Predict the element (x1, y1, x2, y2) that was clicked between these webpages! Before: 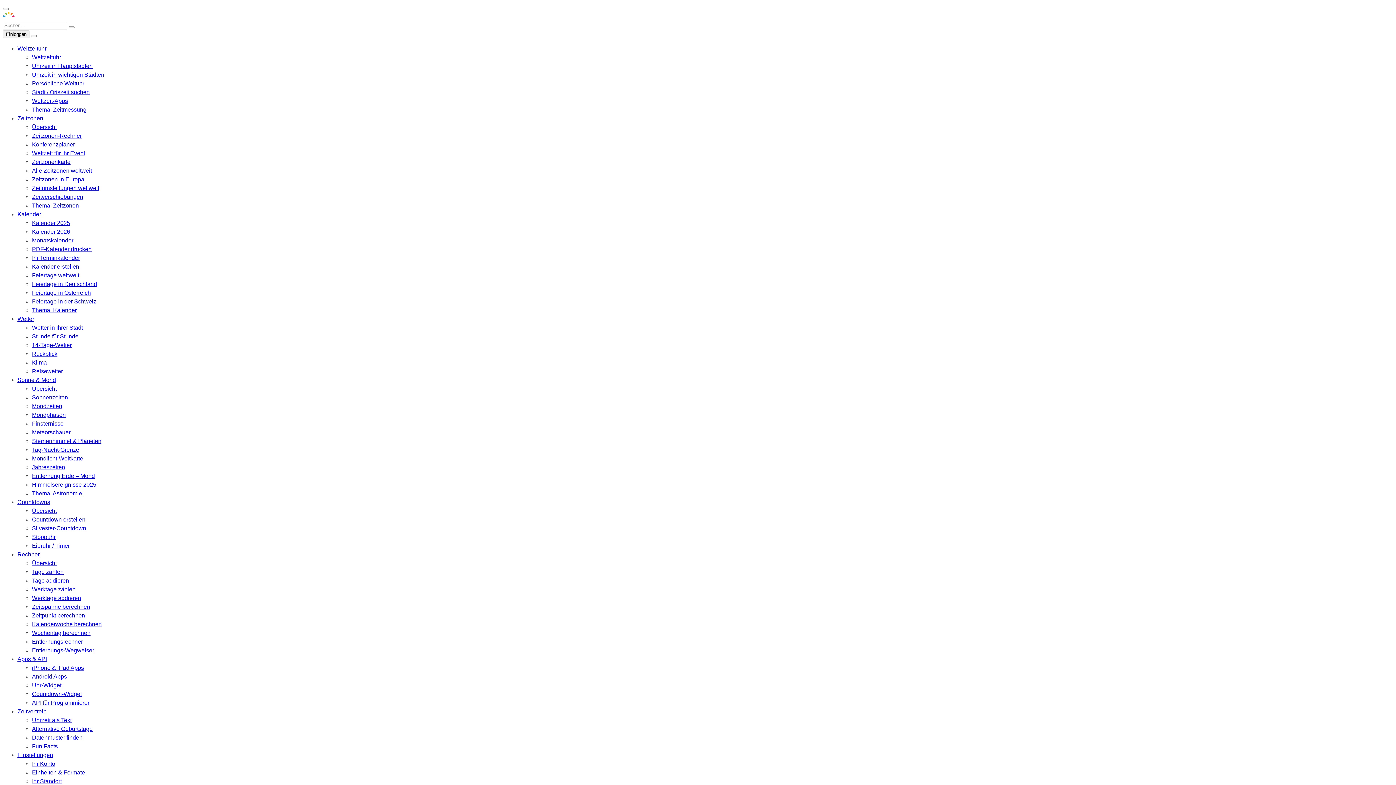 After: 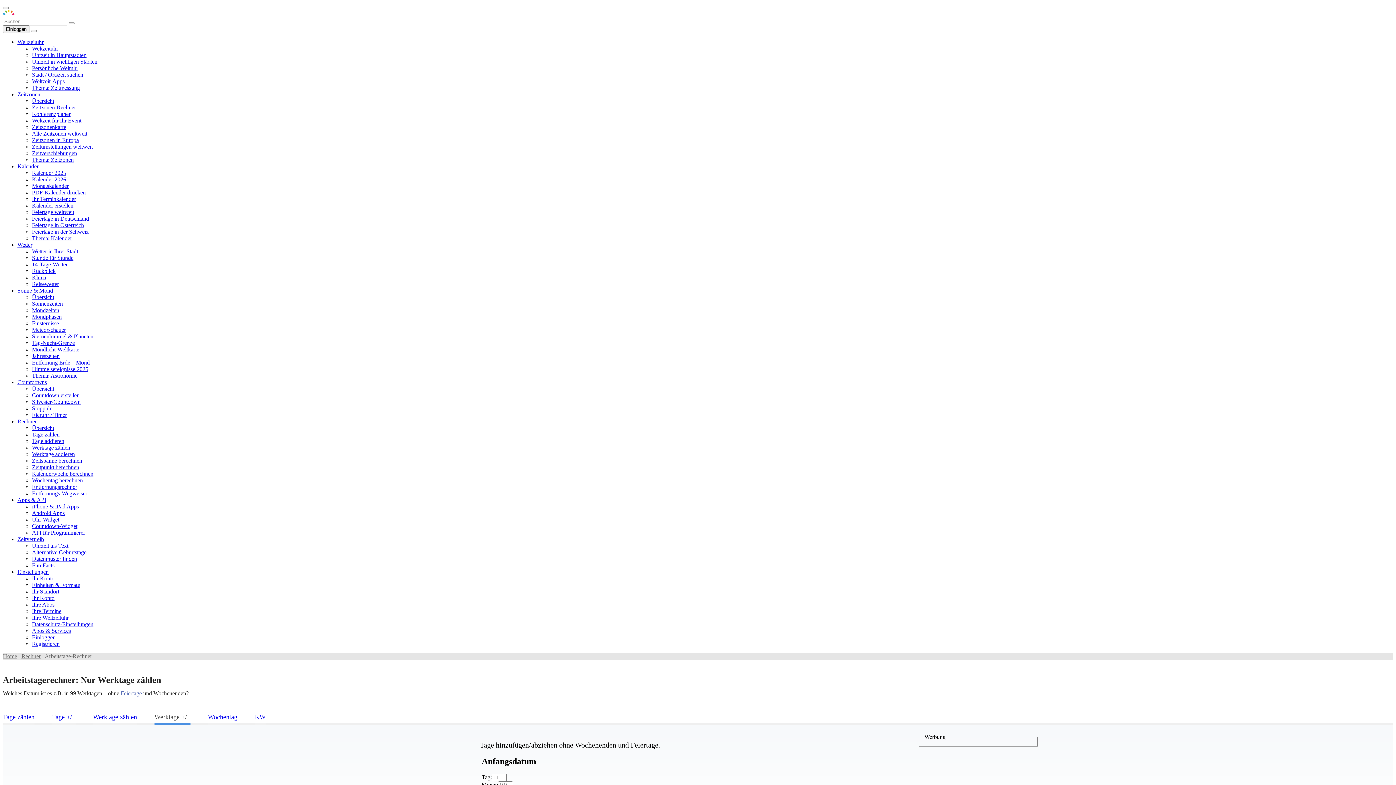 Action: label: Werktage addieren bbox: (32, 595, 81, 601)